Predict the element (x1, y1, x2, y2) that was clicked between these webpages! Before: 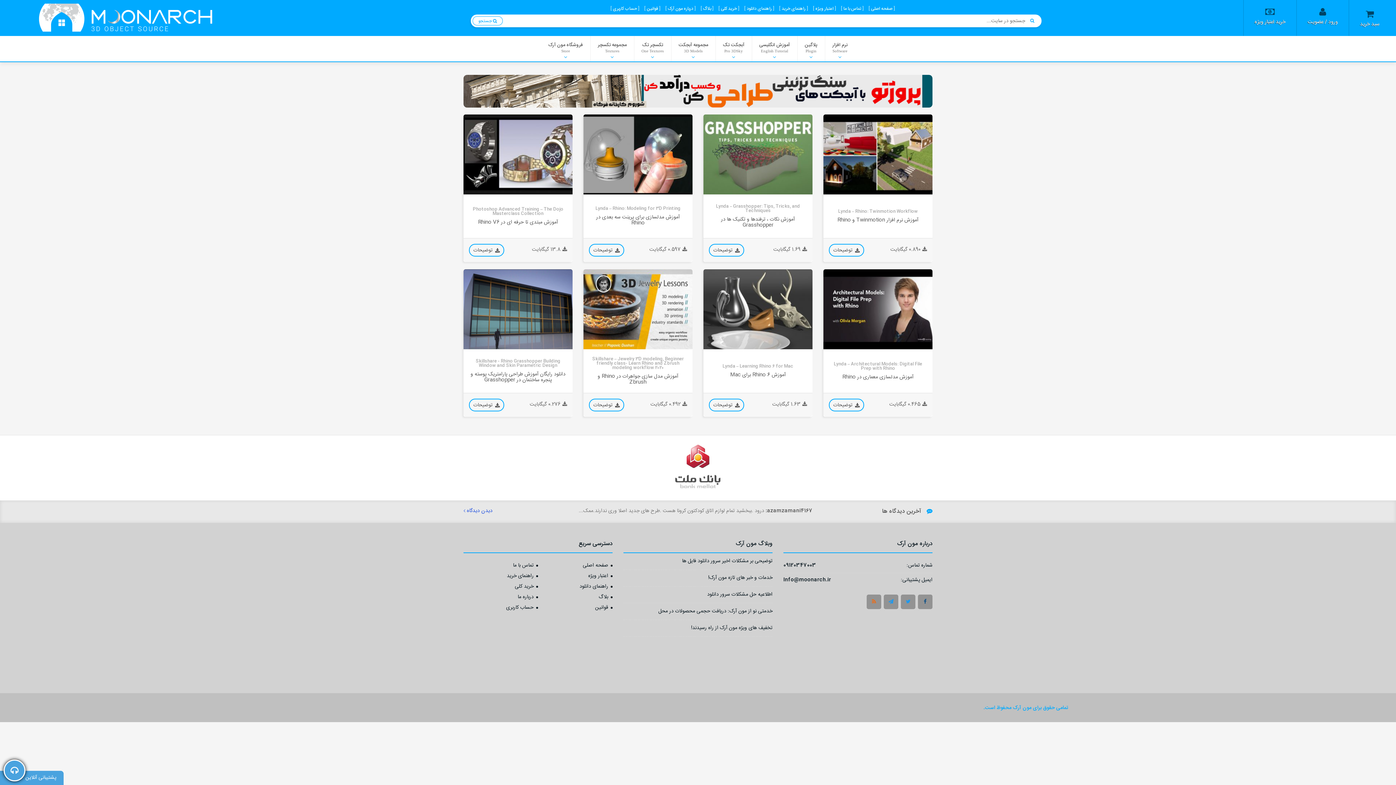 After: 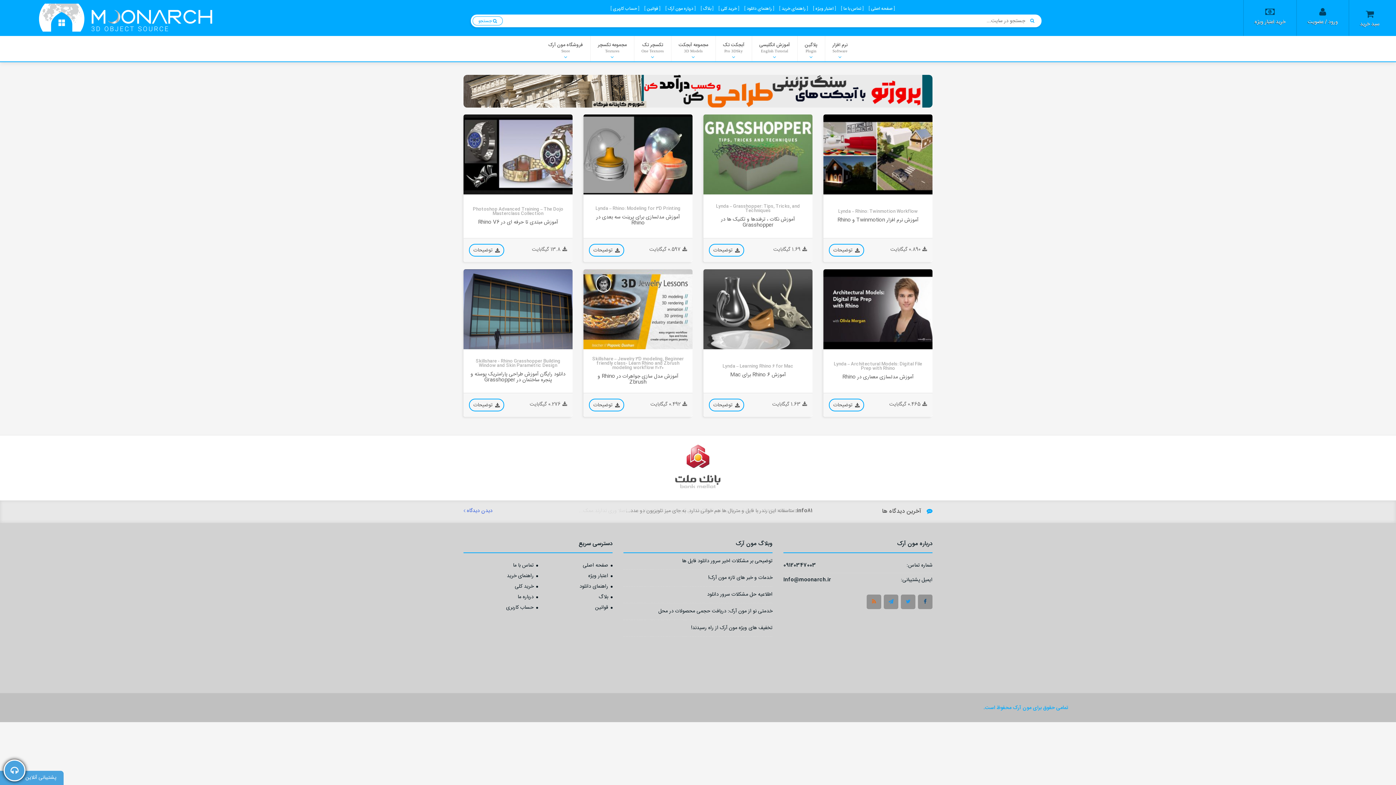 Action: bbox: (884, 594, 898, 609)